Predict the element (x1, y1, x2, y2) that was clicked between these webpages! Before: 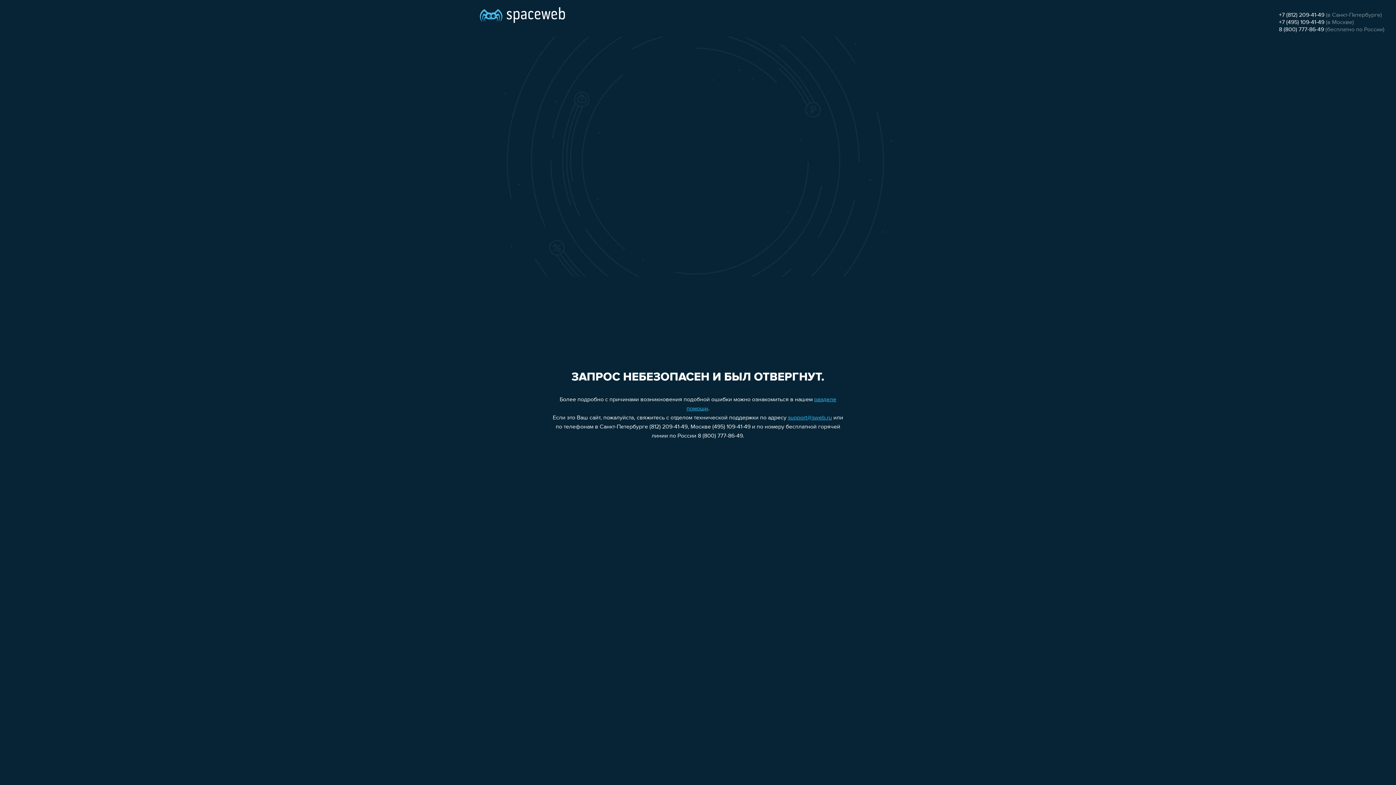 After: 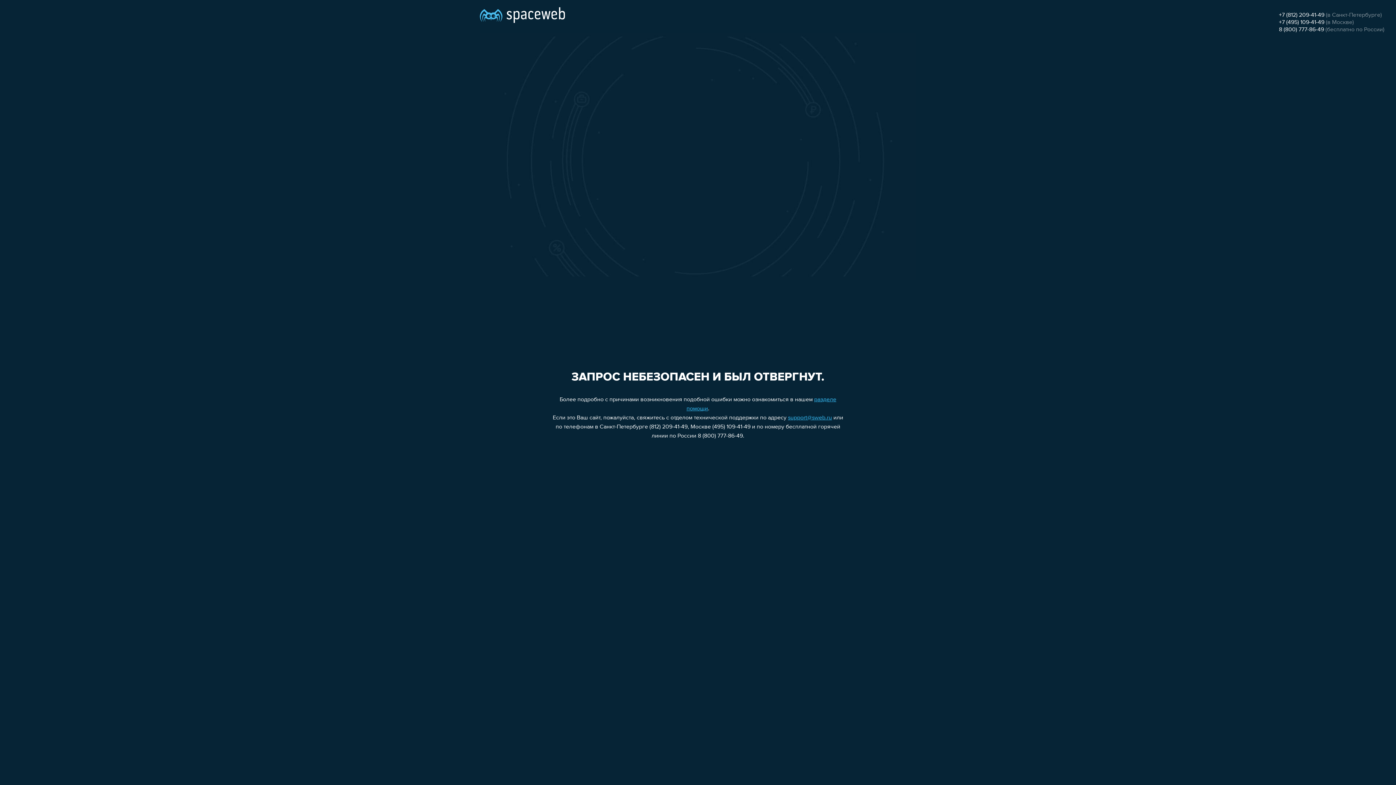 Action: label: +7 (495) 109-41-49 bbox: (1279, 19, 1324, 25)